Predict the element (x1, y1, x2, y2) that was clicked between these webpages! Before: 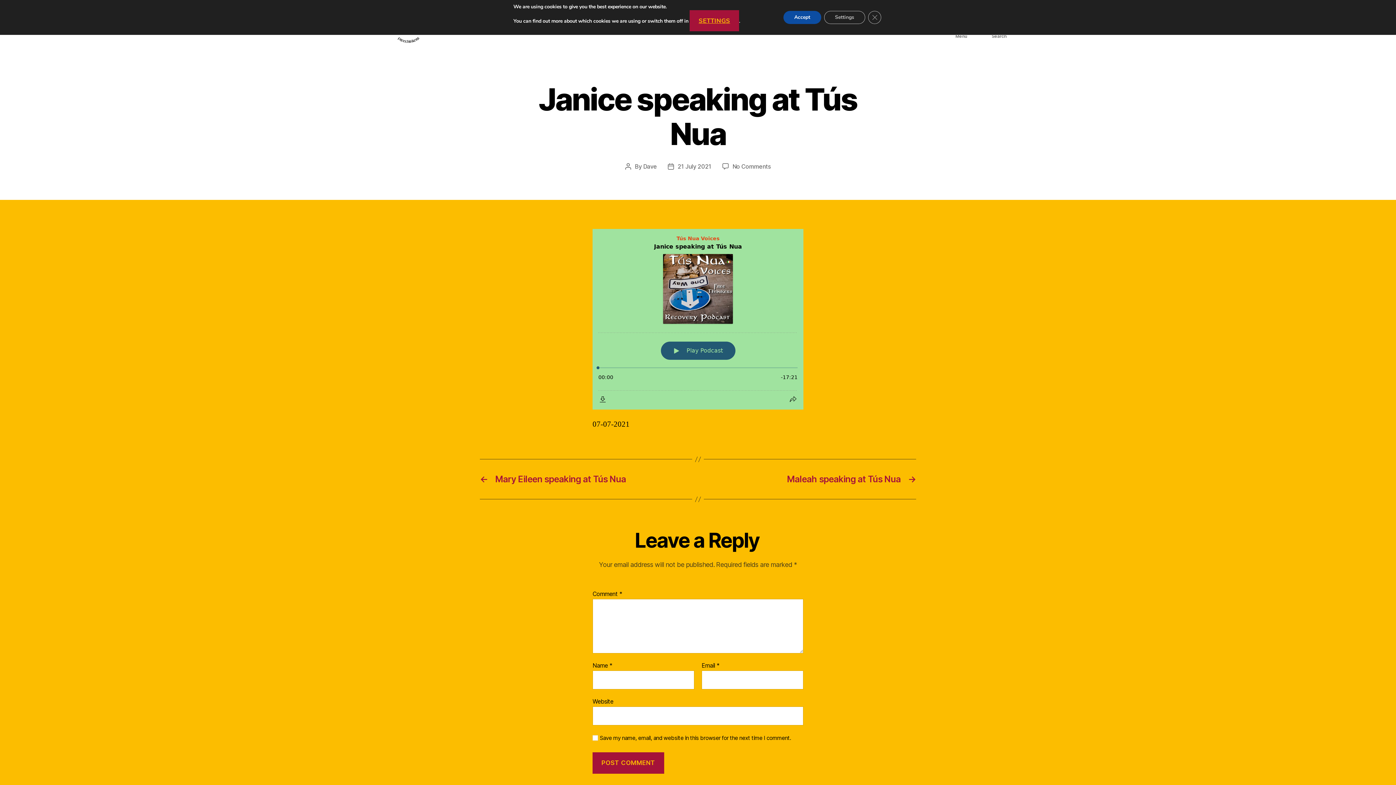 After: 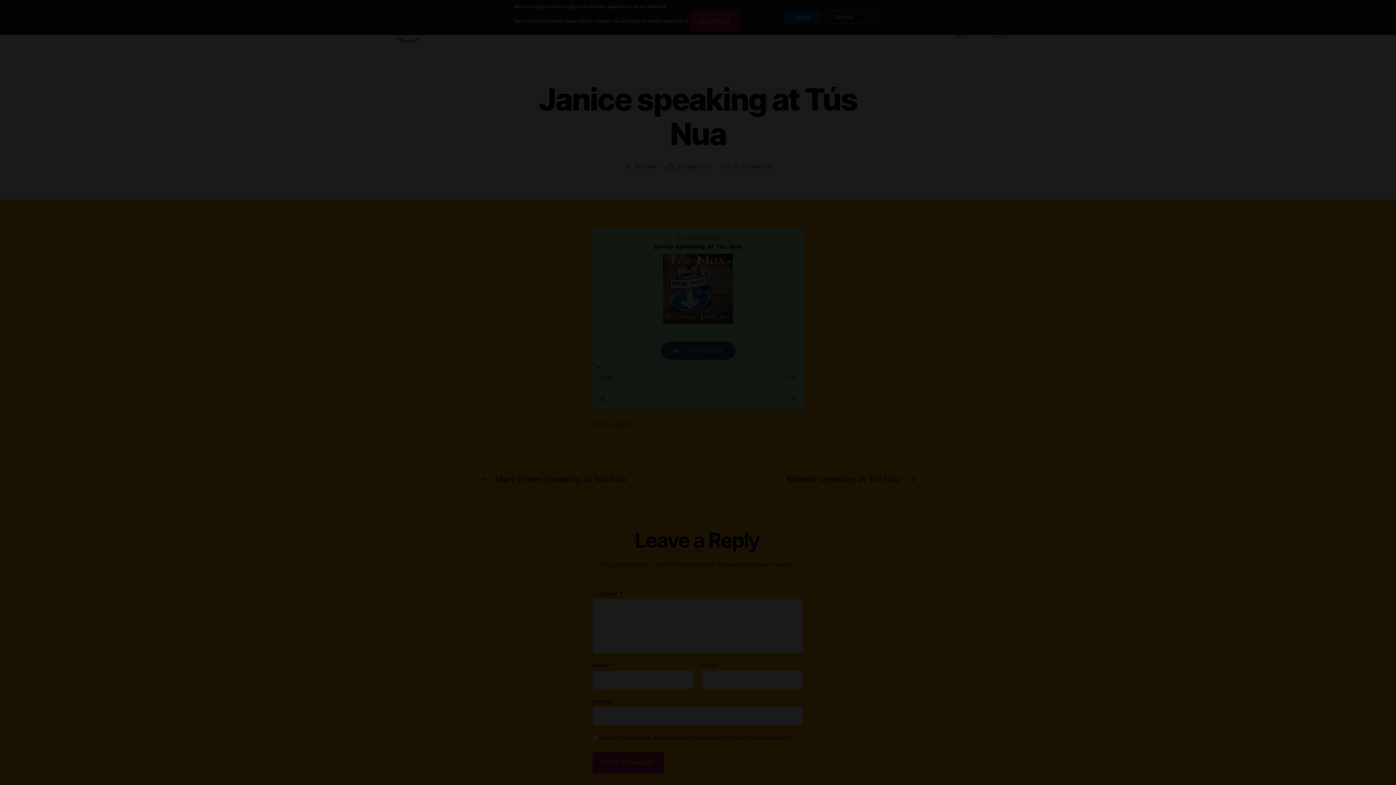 Action: label: Settings bbox: (824, 10, 865, 24)